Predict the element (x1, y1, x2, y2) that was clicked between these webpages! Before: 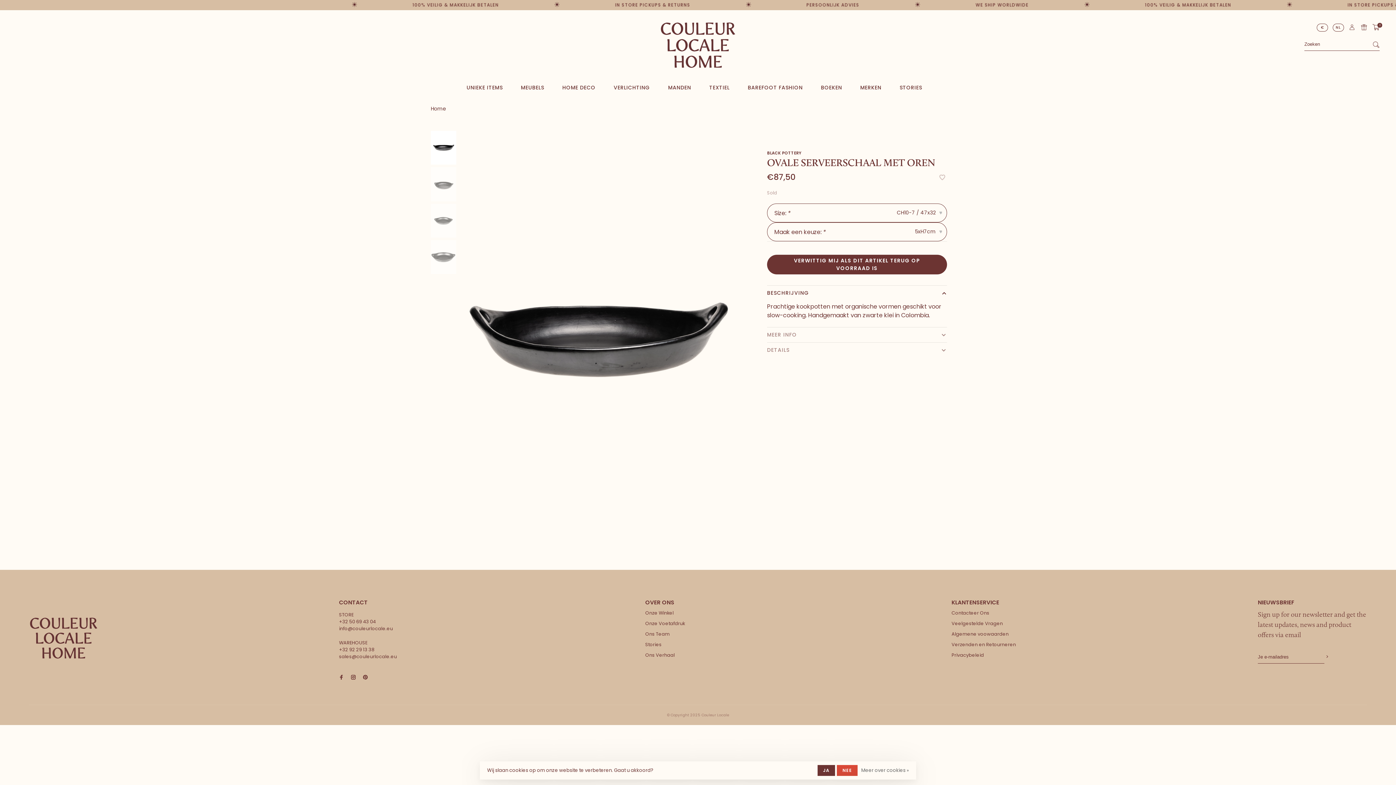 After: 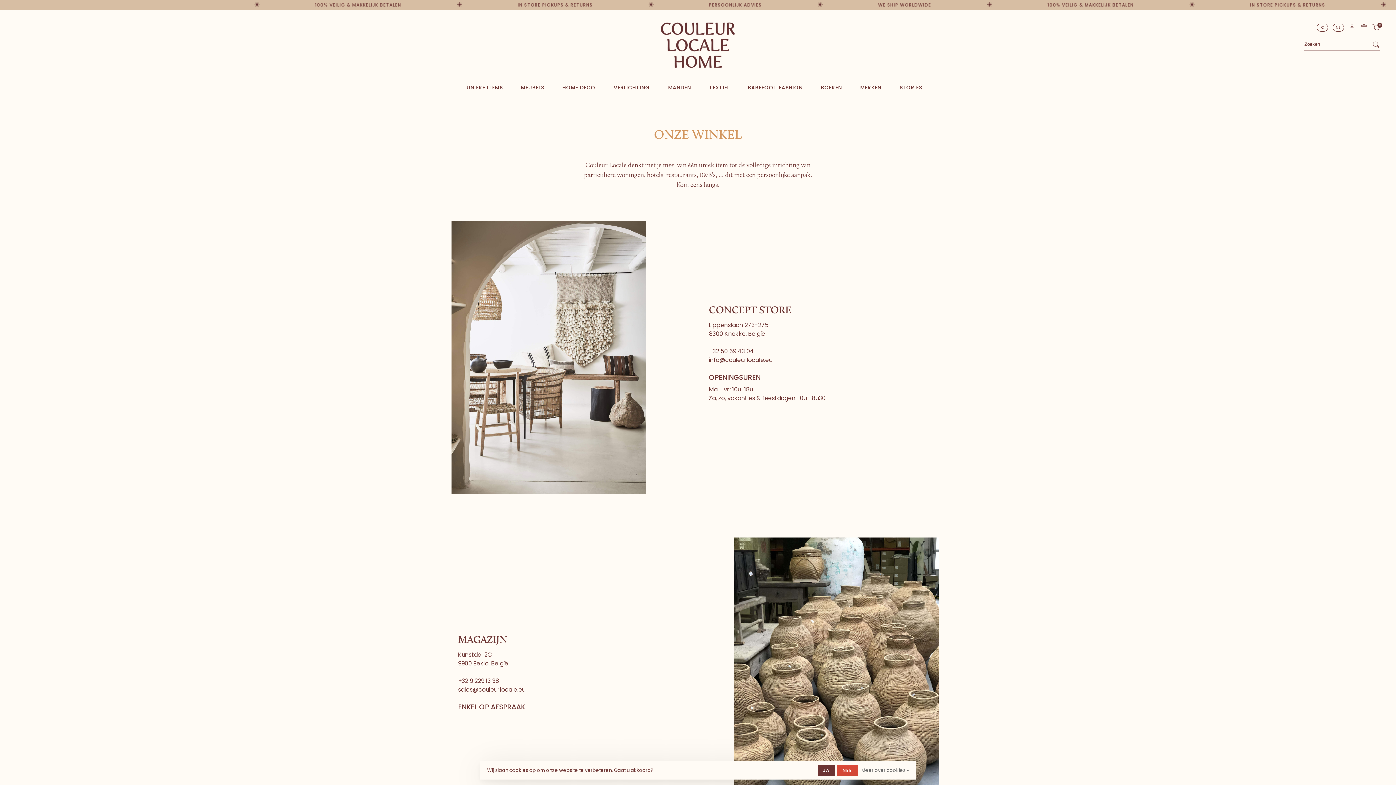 Action: label: Onze Winkel bbox: (645, 610, 673, 616)